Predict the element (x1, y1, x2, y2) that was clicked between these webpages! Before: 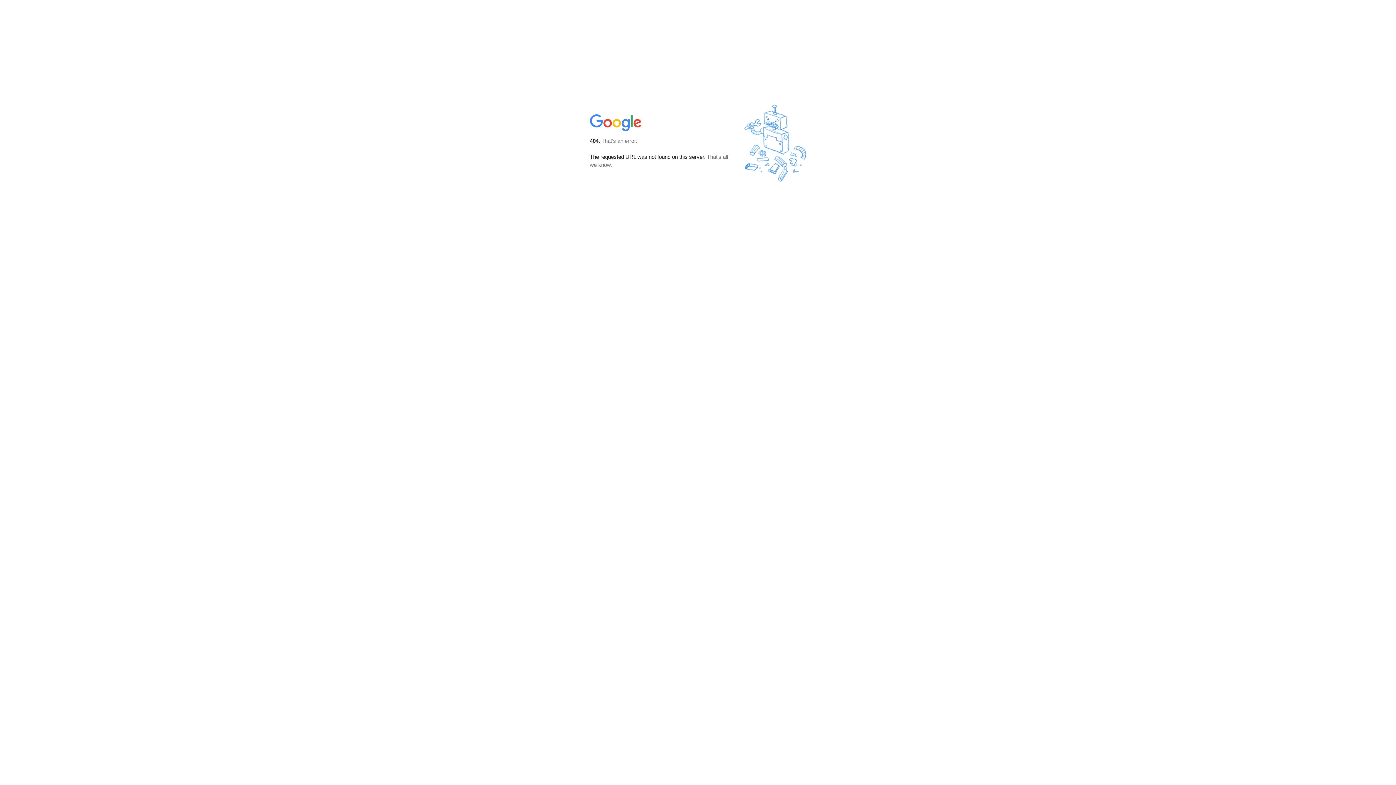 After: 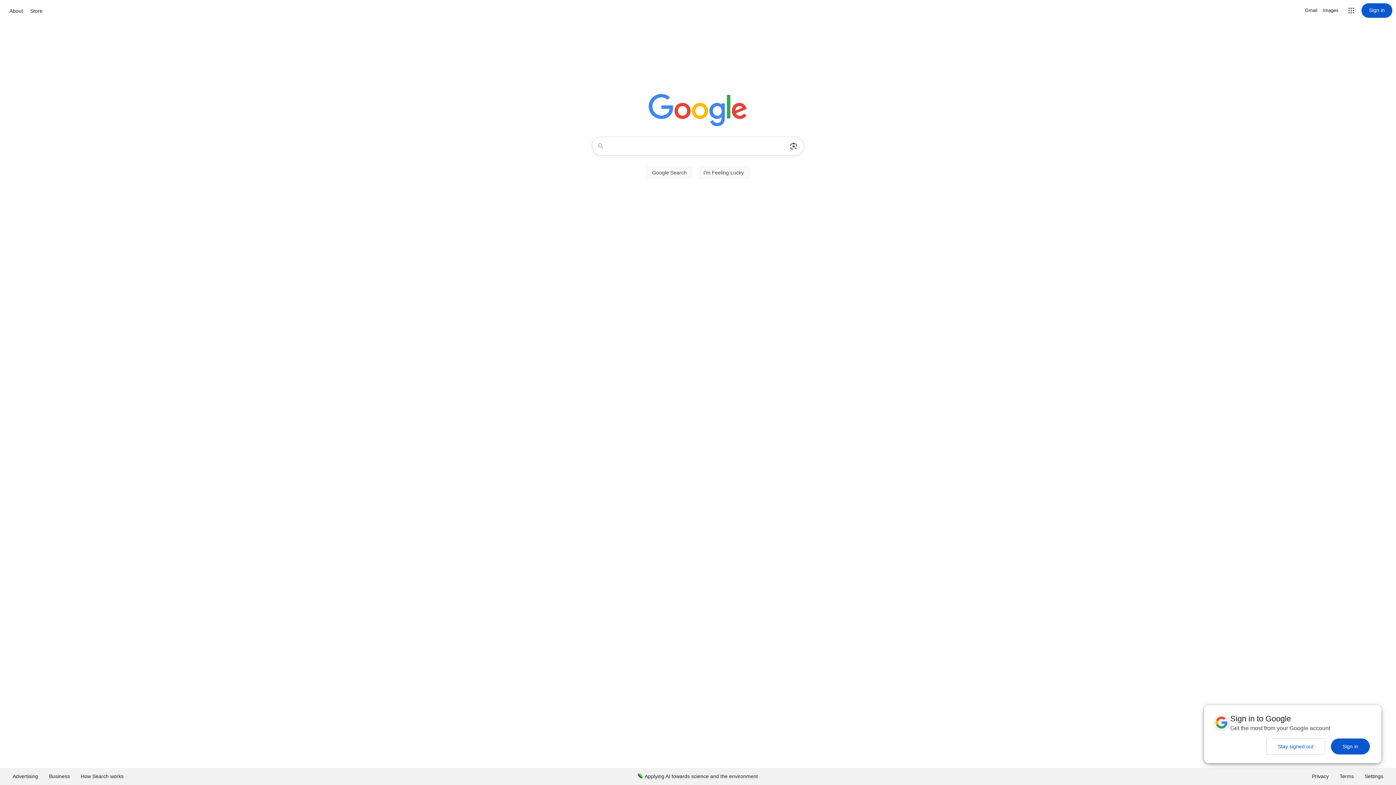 Action: bbox: (590, 127, 642, 134)